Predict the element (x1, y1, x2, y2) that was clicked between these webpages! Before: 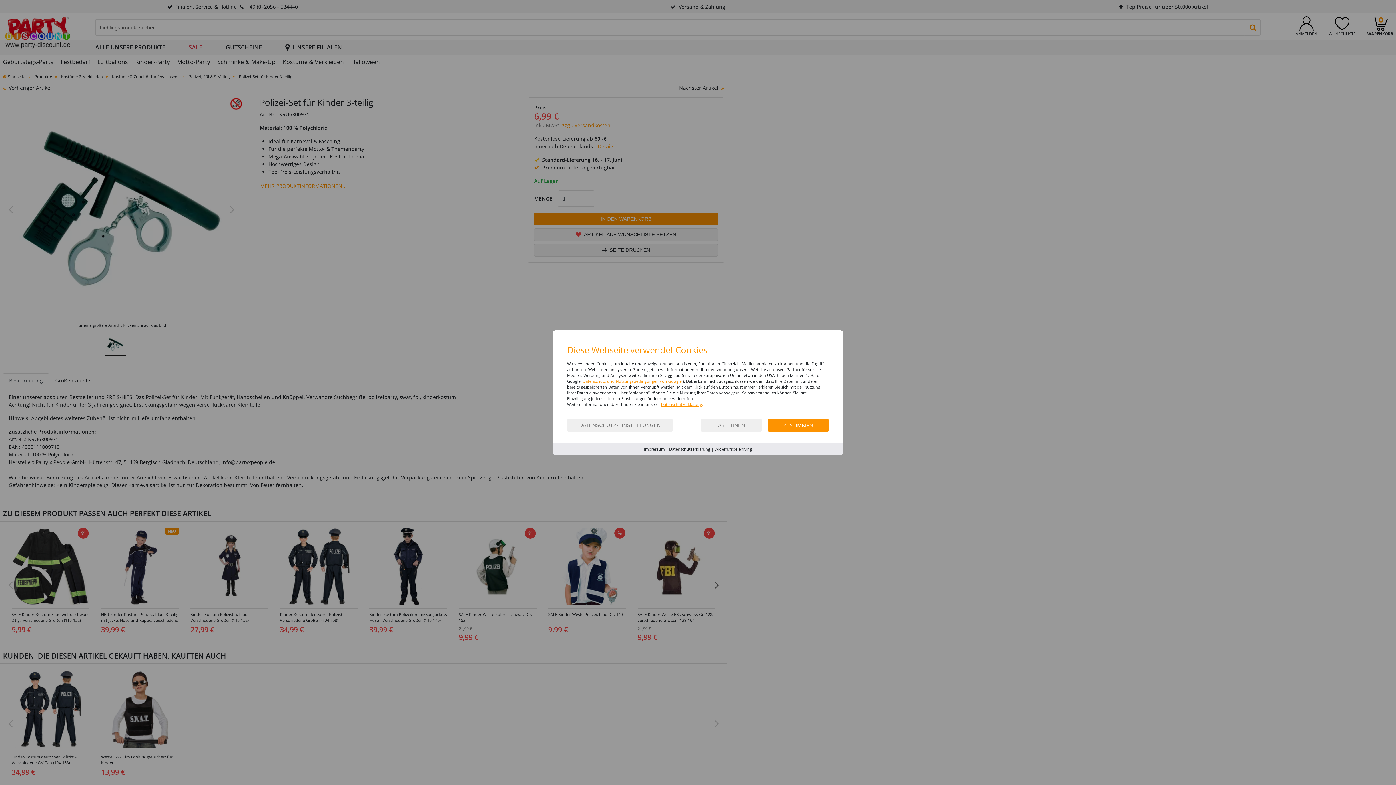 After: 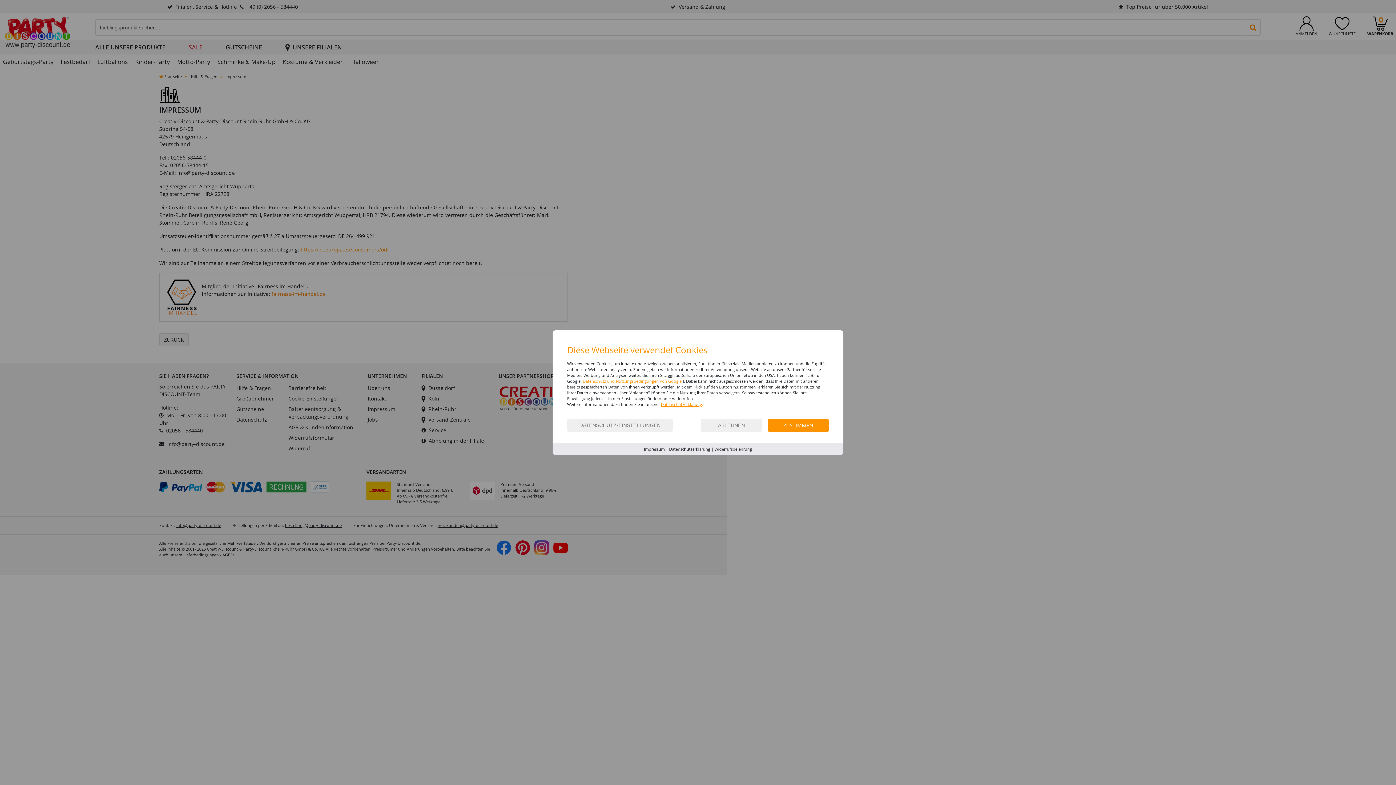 Action: bbox: (644, 446, 664, 451) label: Impressum